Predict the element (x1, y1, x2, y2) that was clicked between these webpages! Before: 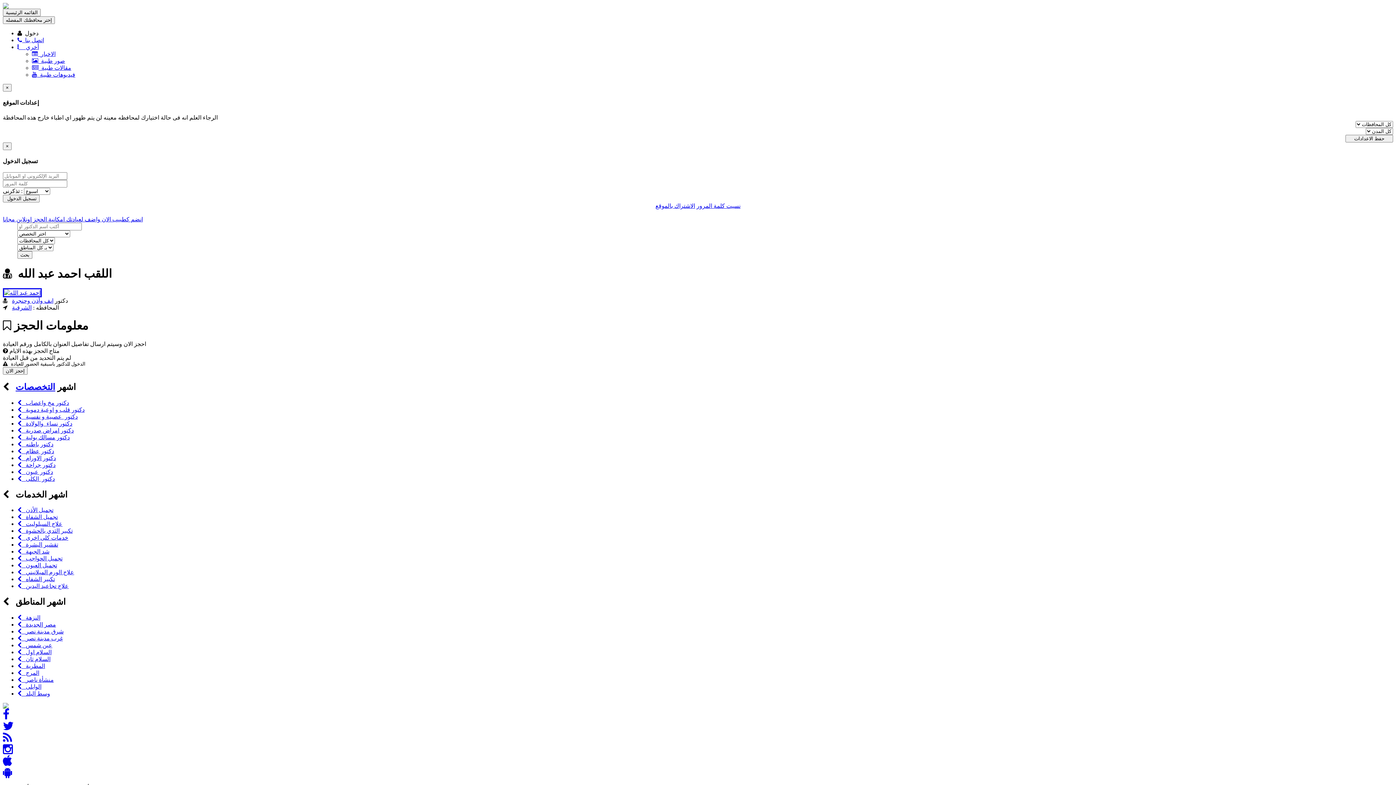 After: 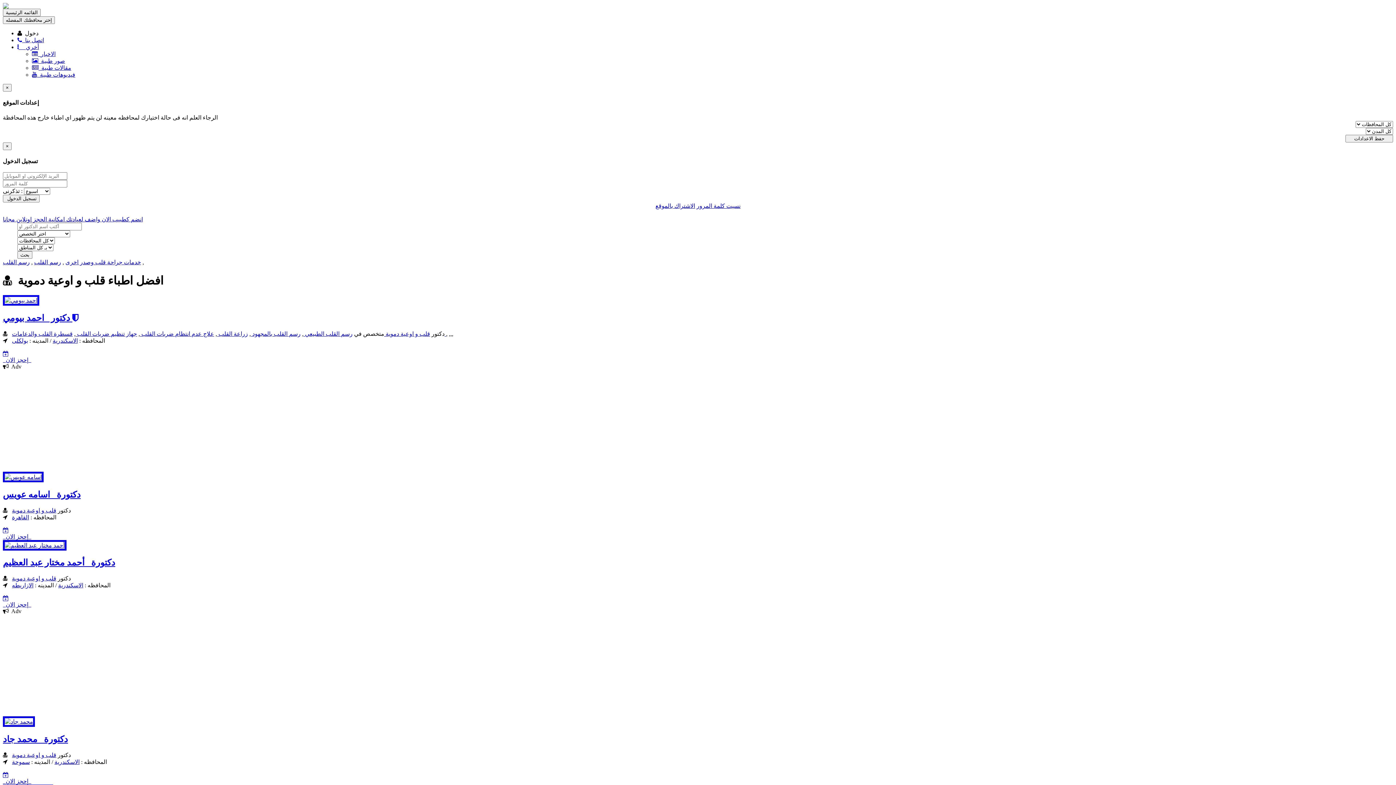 Action: bbox: (17, 406, 84, 412) label:    دكتور قلب و اوعية دموية